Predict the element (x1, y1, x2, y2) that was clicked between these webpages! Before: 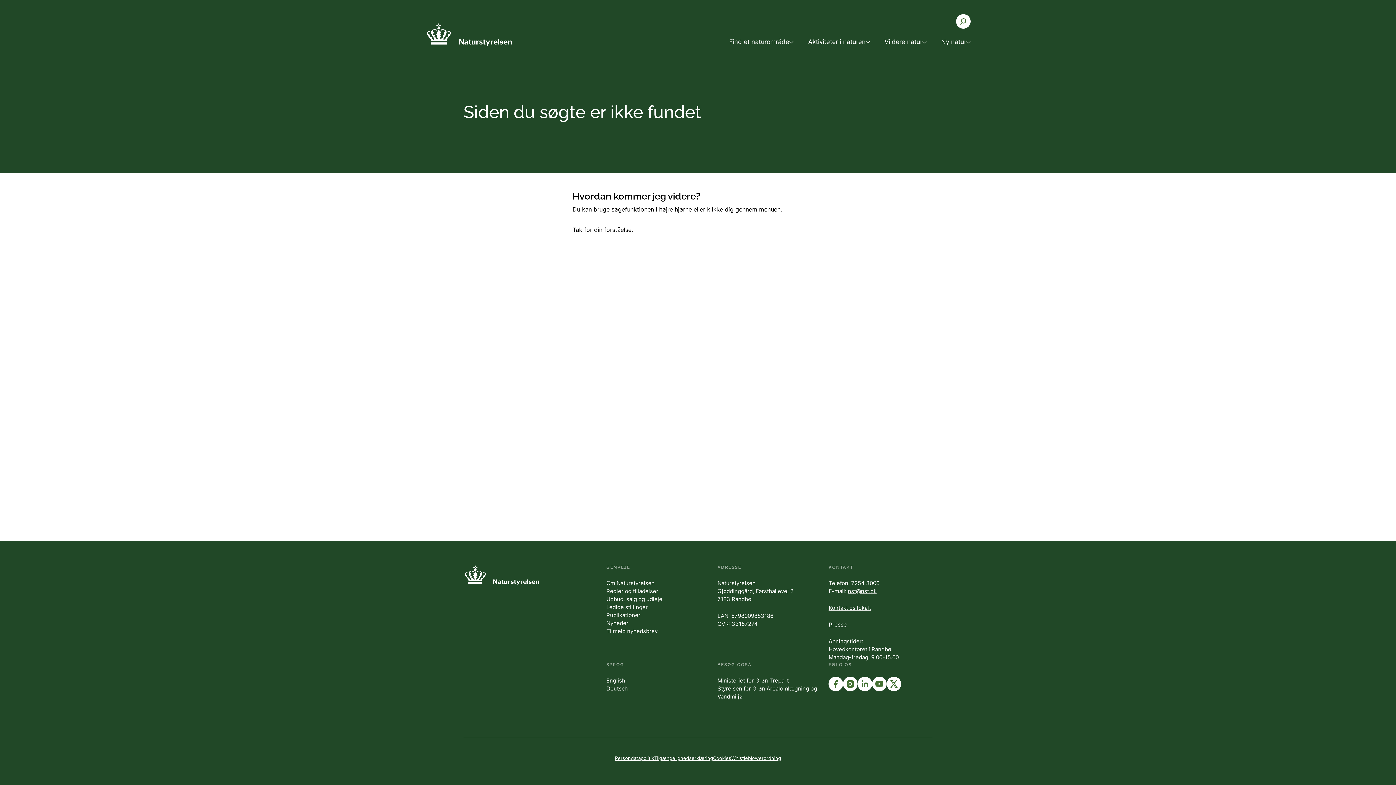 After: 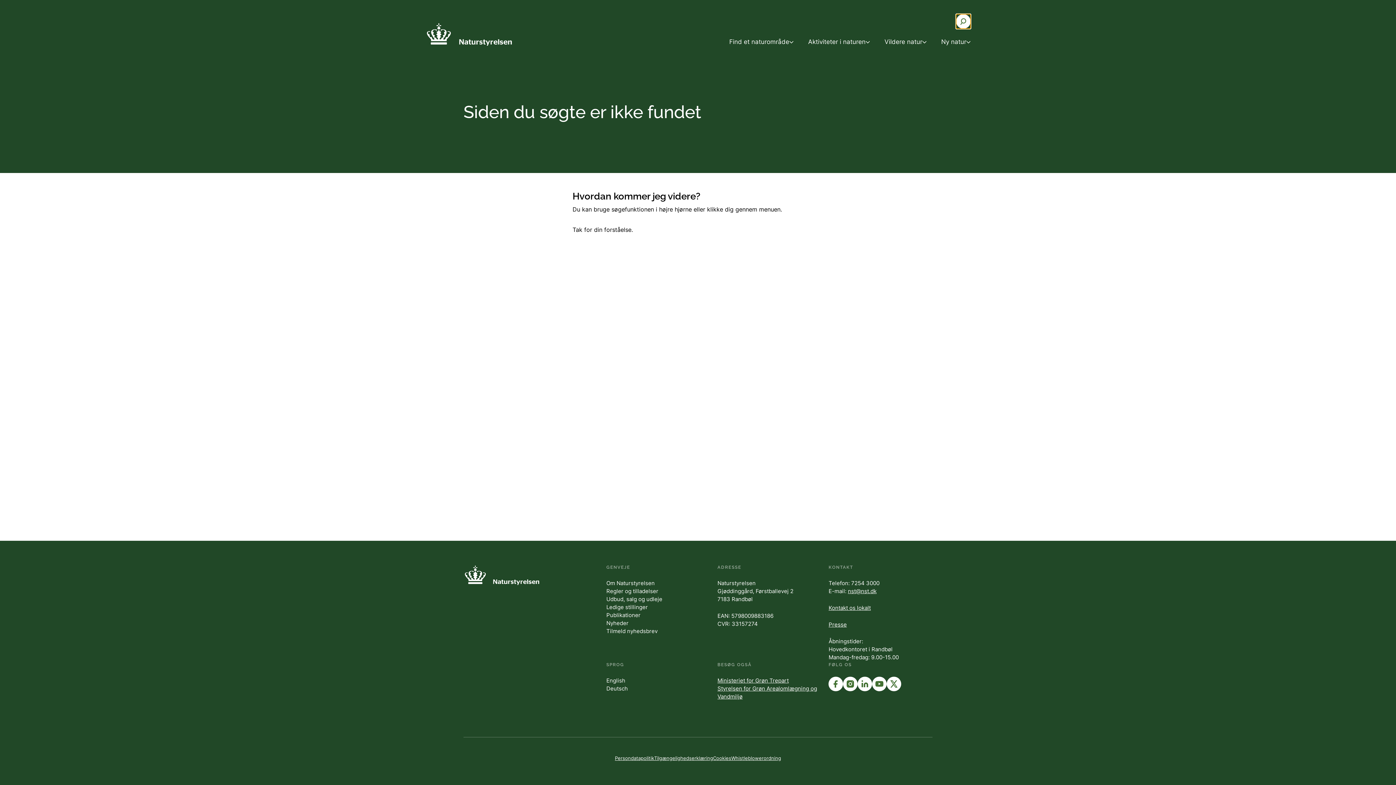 Action: bbox: (956, 14, 970, 28)